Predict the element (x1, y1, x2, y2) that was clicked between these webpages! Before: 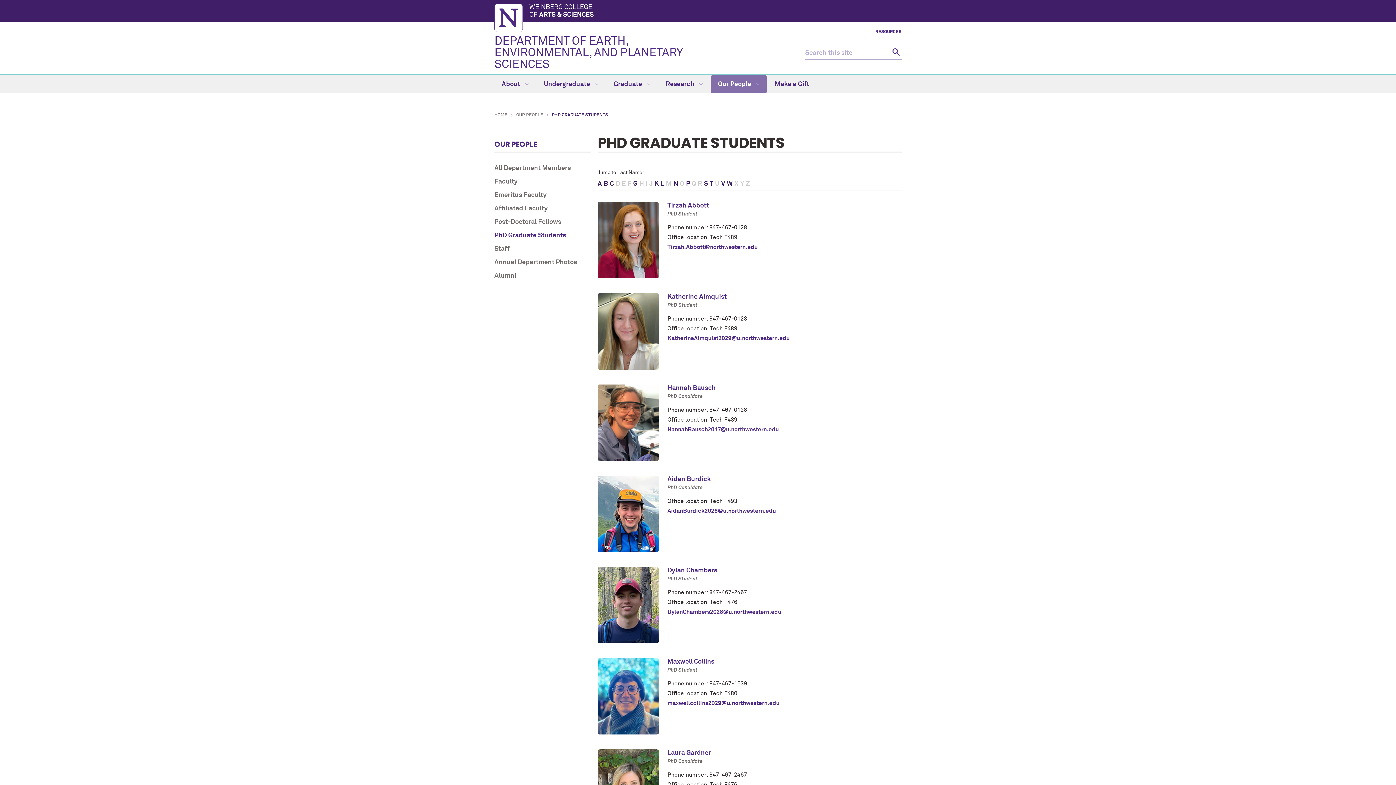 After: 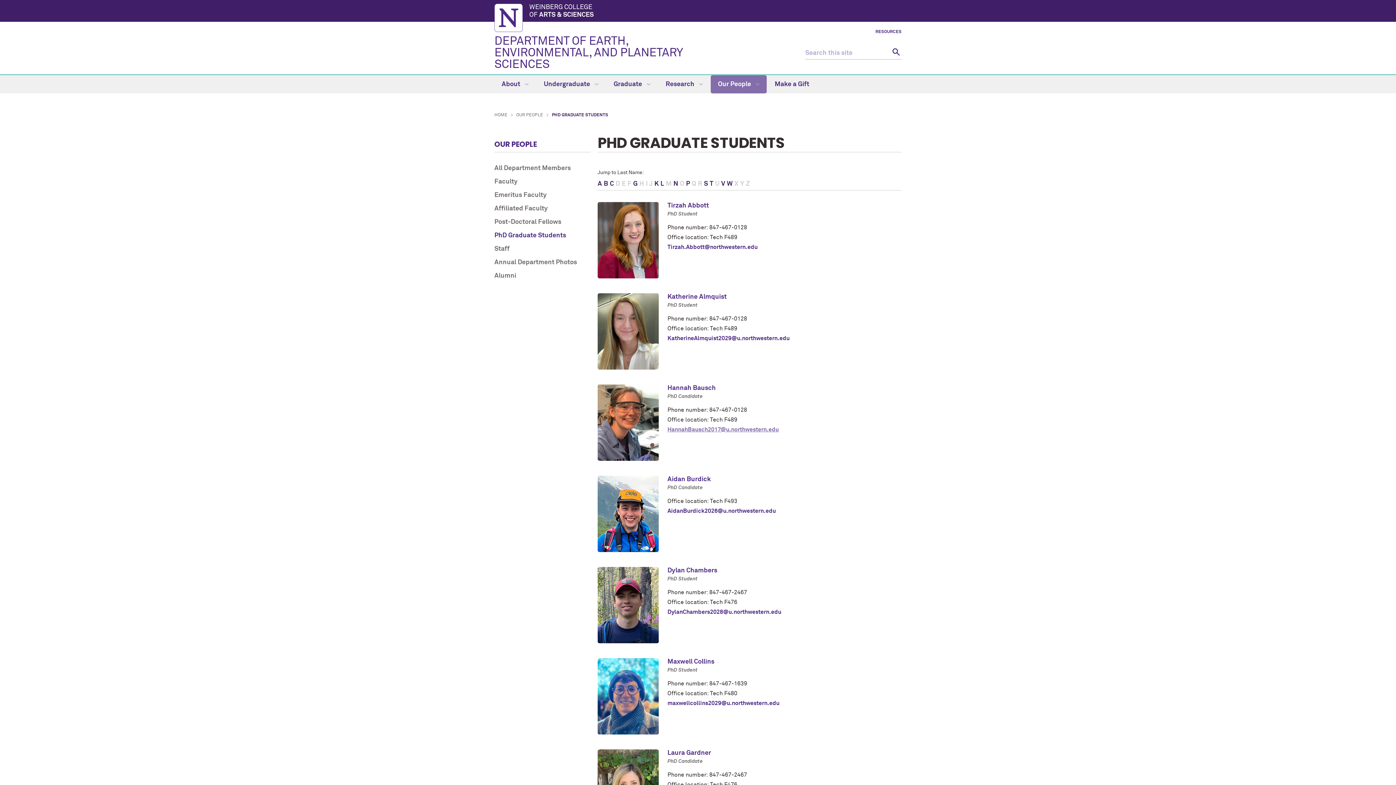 Action: label: HannahBausch2017@u.northwestern.edu bbox: (667, 426, 778, 432)